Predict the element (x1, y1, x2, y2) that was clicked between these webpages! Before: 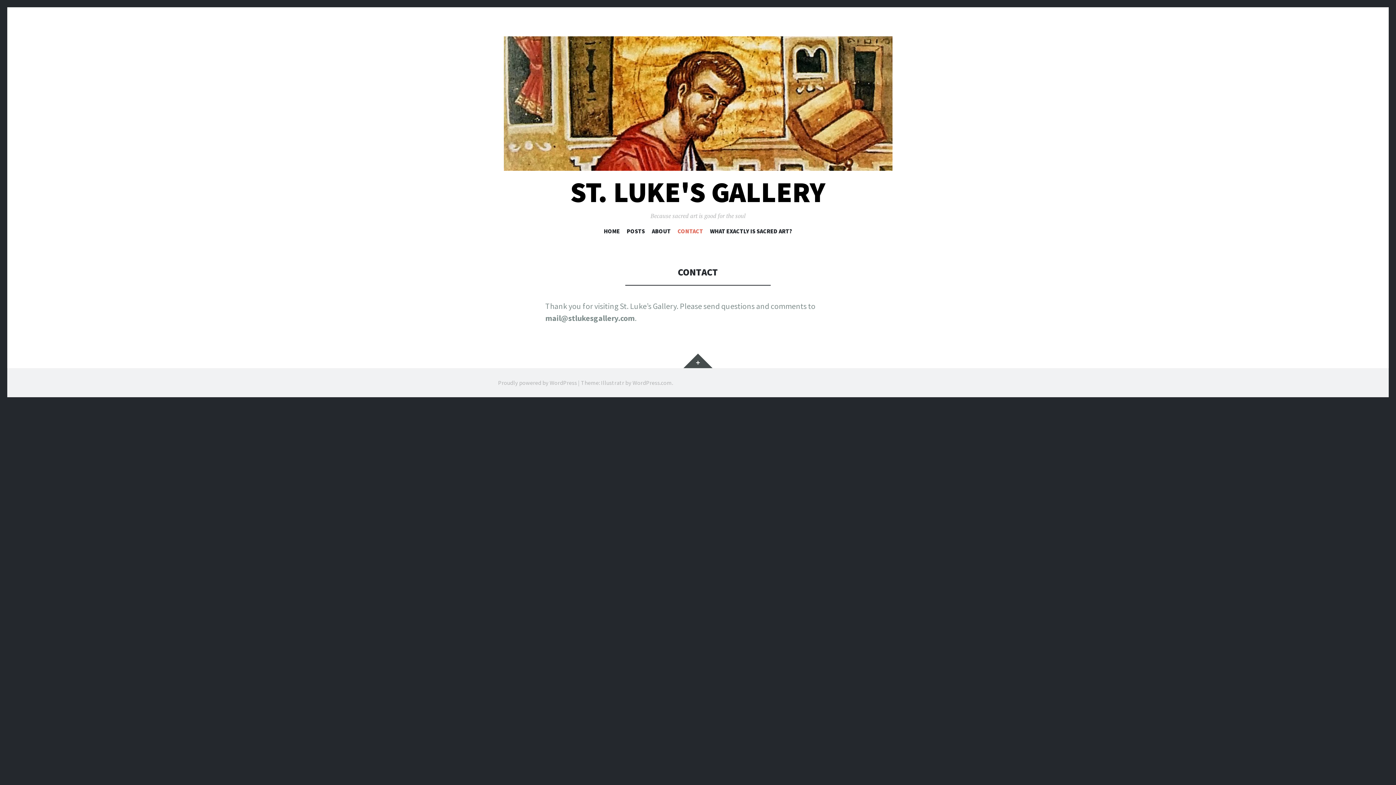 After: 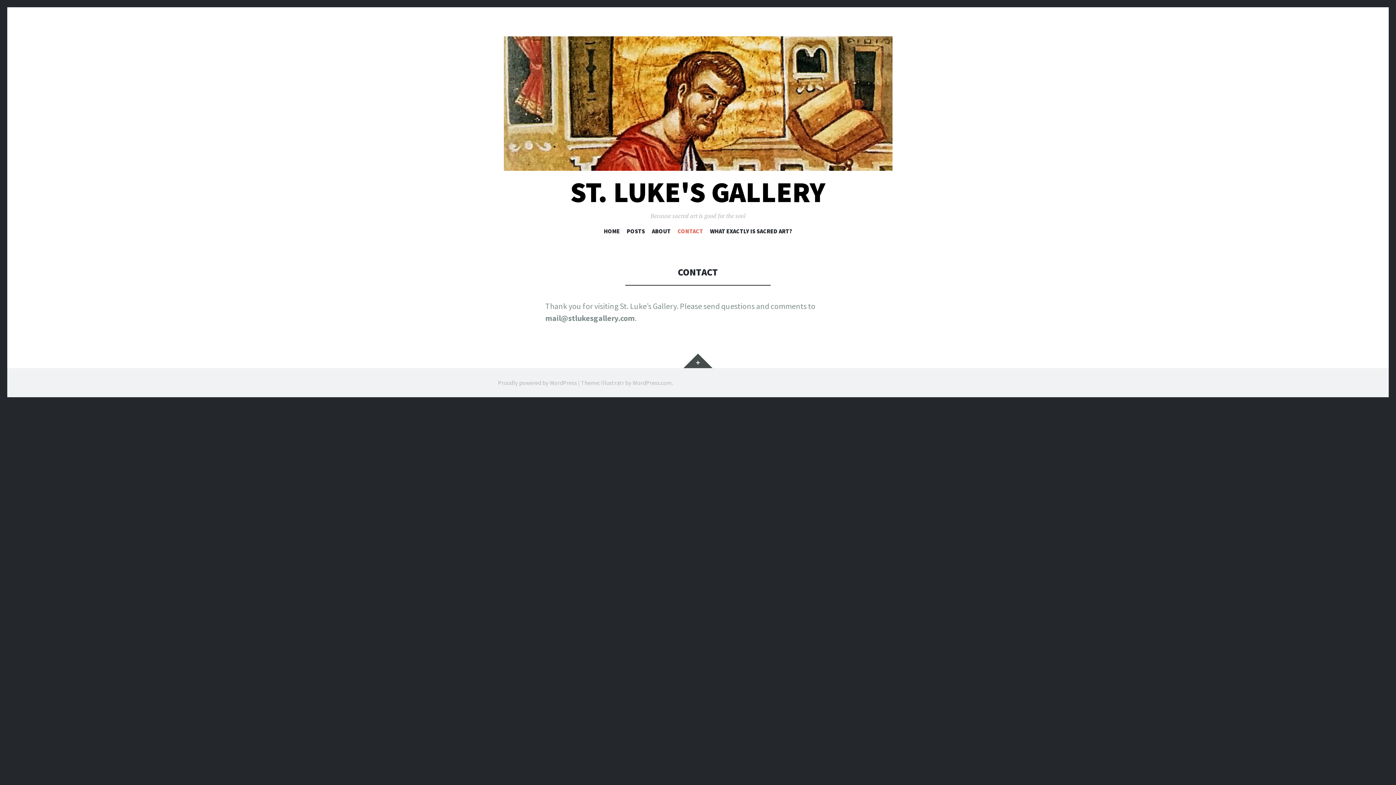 Action: label: CONTACT bbox: (677, 227, 703, 237)